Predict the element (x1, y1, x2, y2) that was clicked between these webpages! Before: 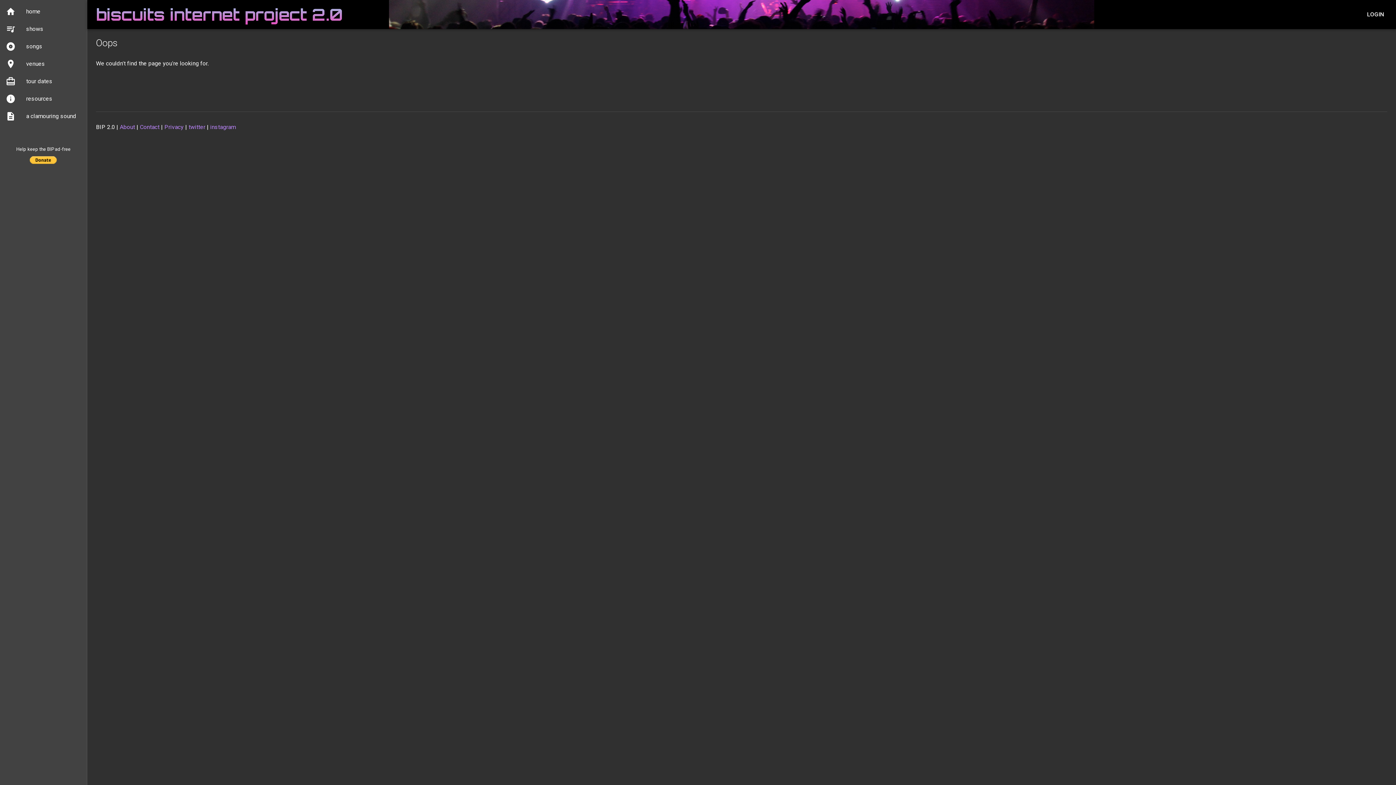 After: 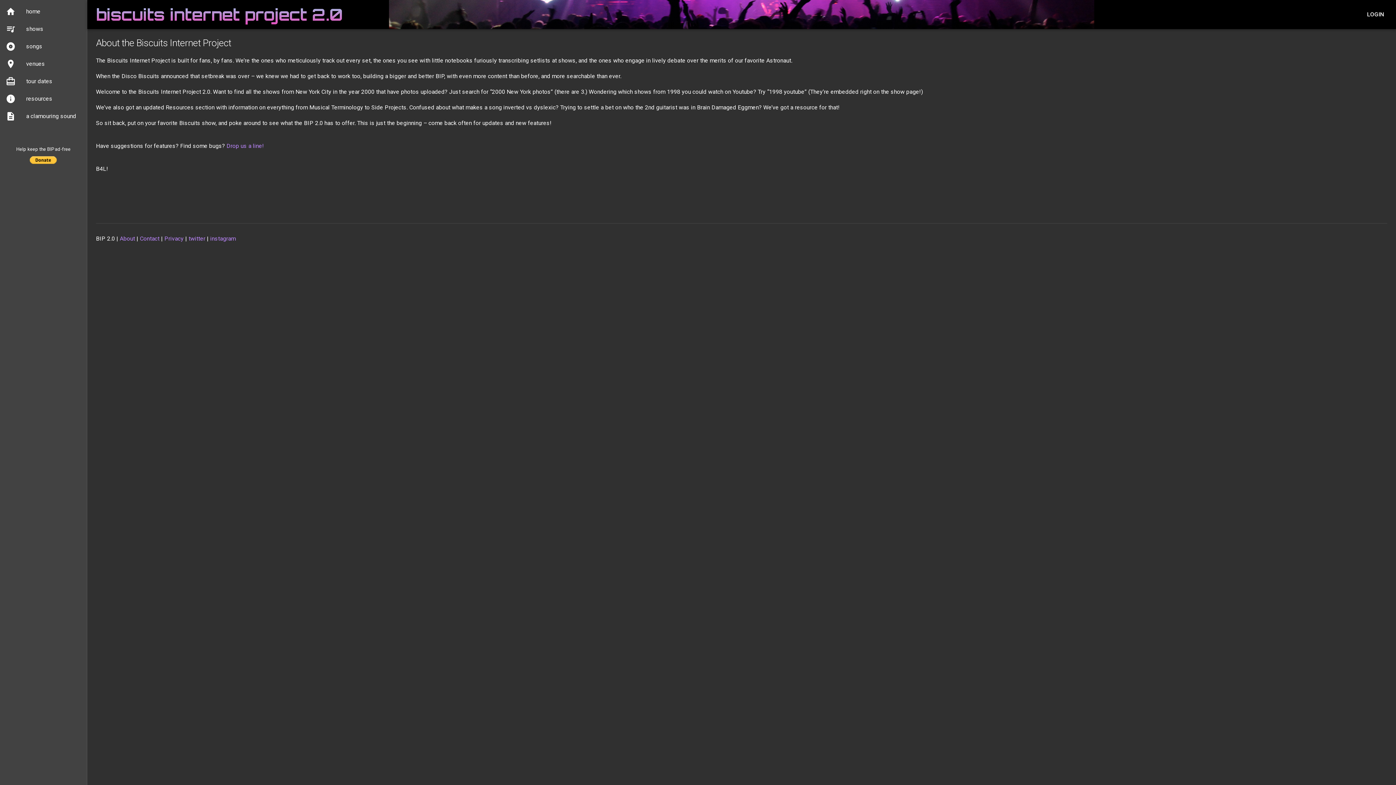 Action: bbox: (119, 123, 135, 130) label: About